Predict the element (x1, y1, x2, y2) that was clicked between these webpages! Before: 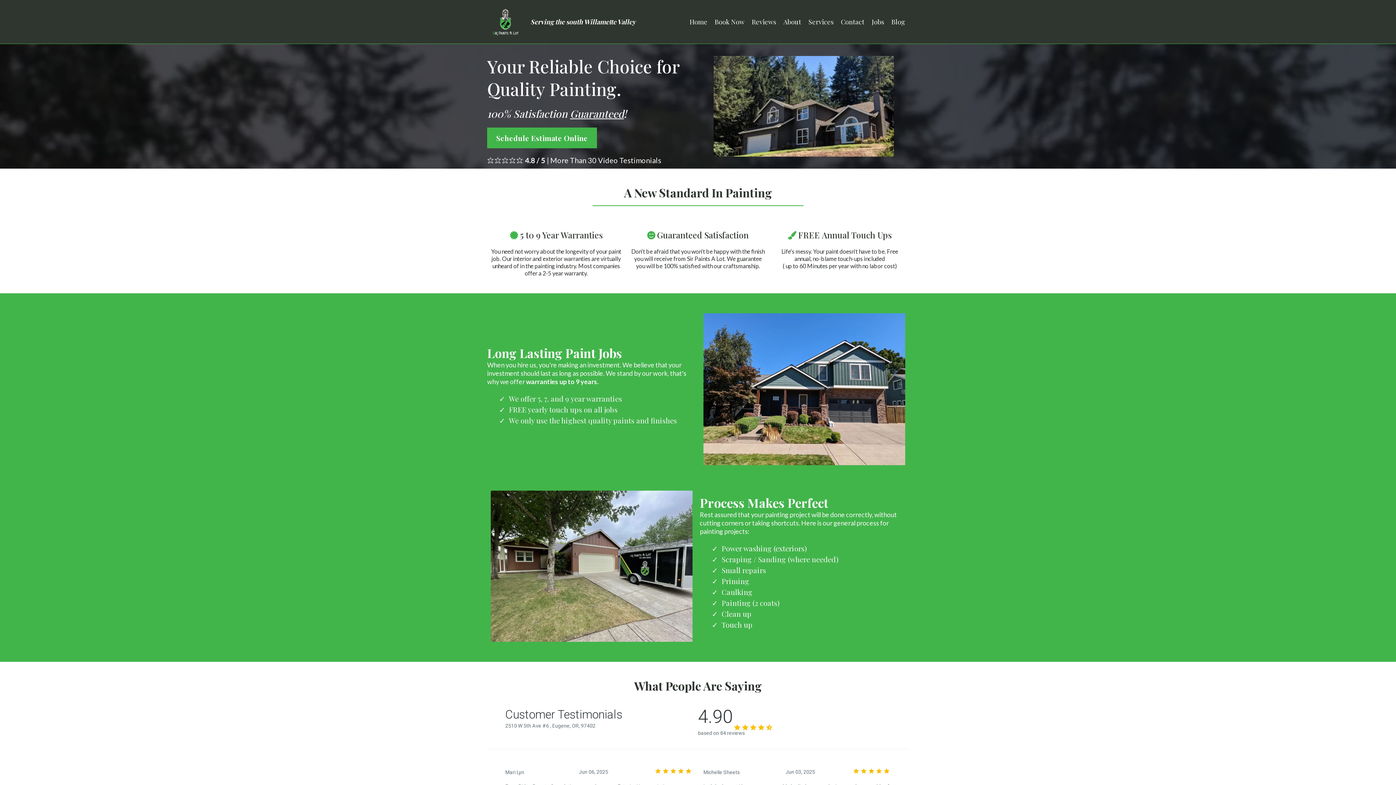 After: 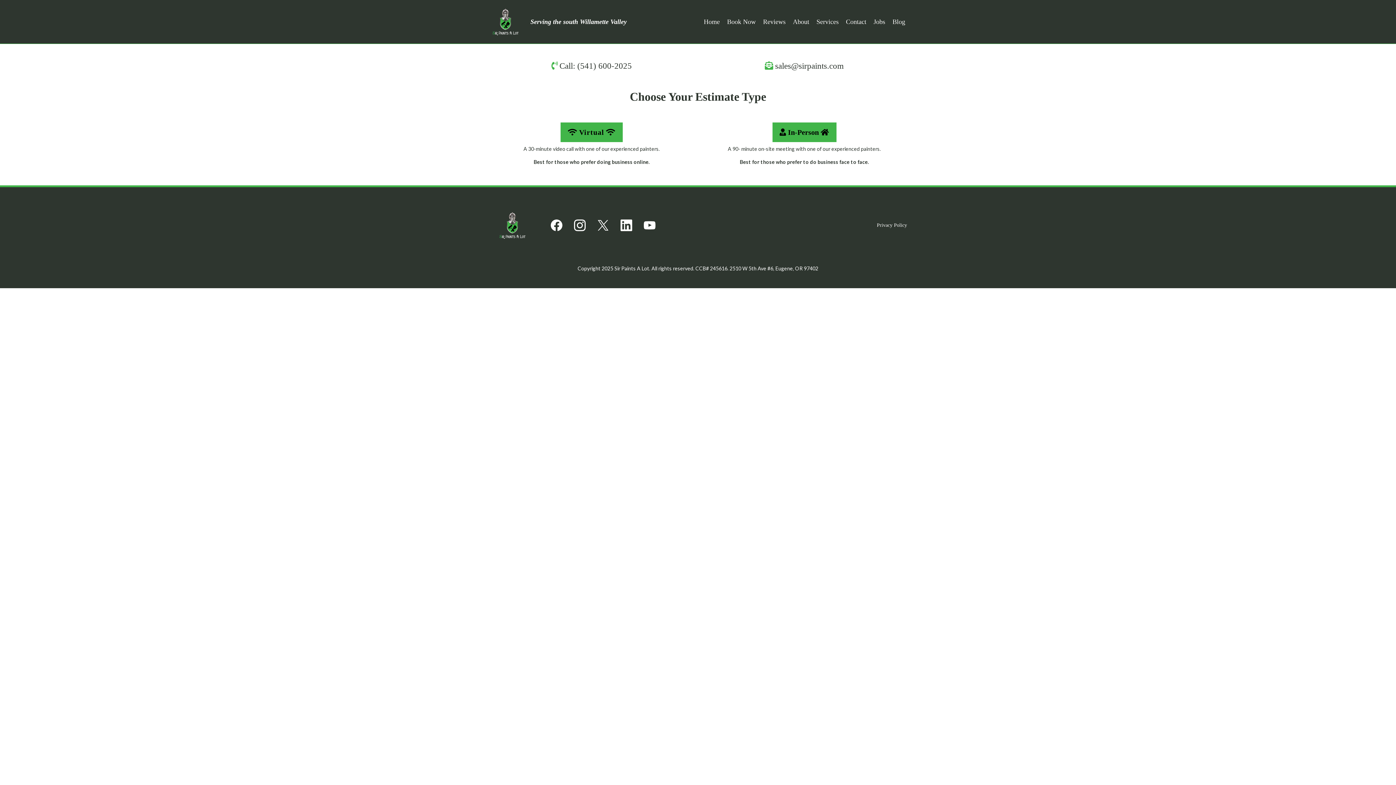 Action: bbox: (487, 127, 597, 148) label: Schedule Estimate Online 